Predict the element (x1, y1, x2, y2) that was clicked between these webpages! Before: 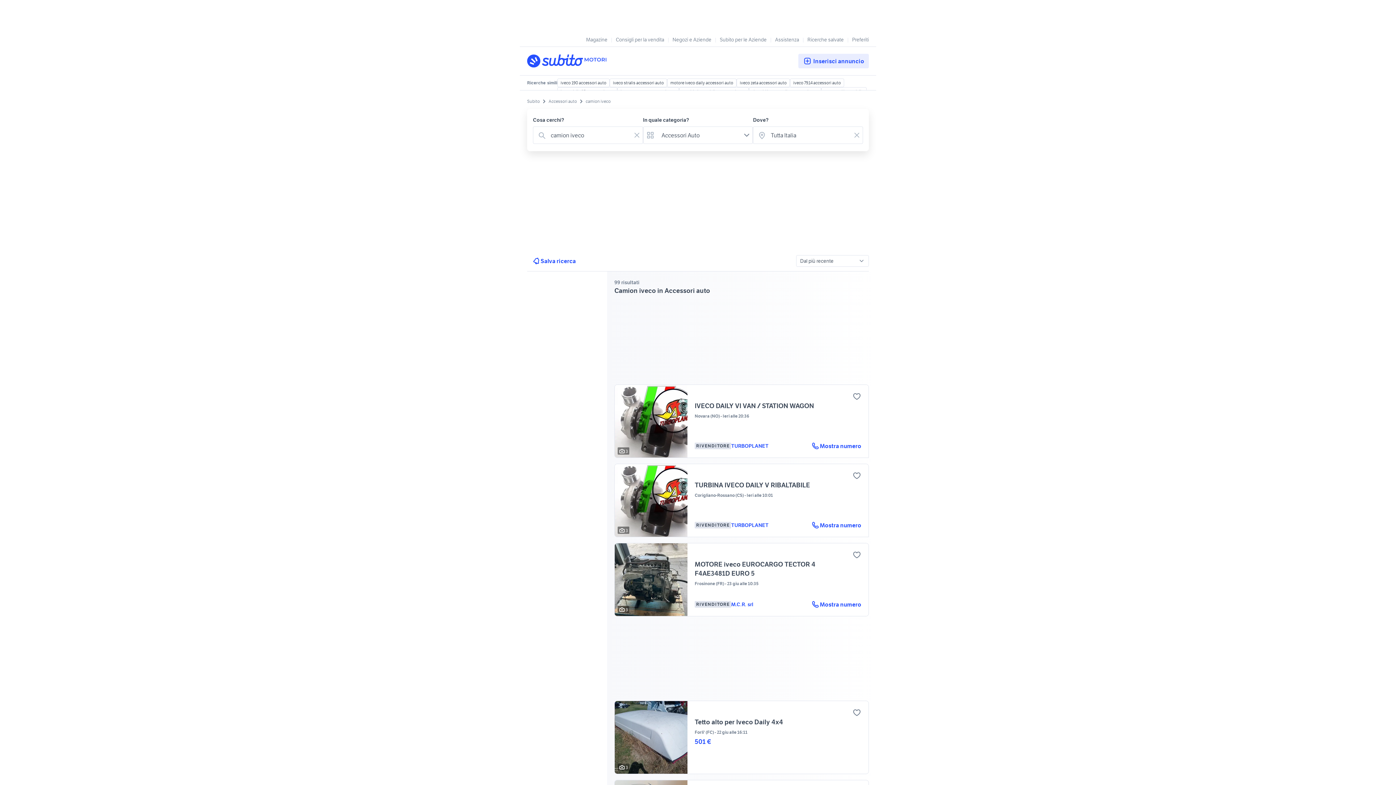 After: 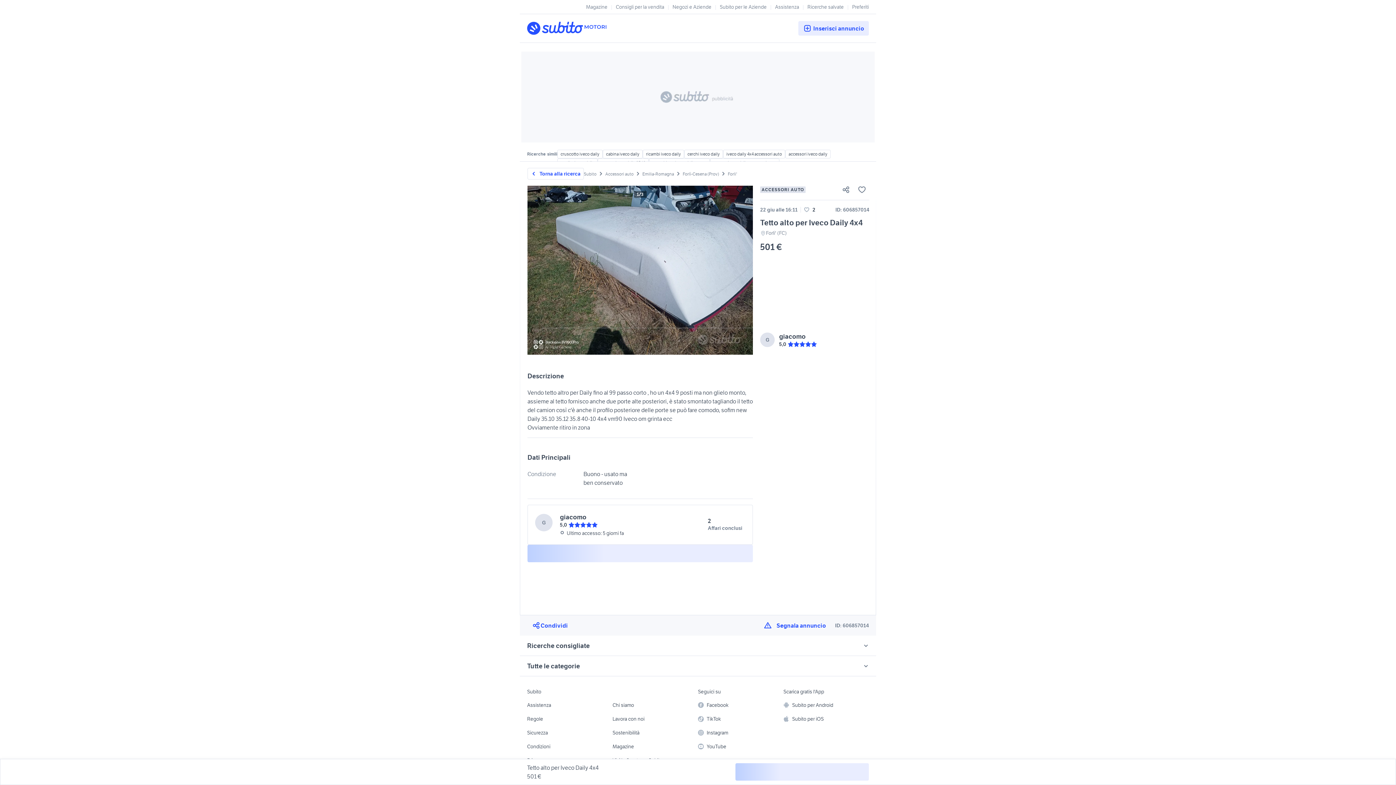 Action: label: Preferito bbox: (852, 708, 861, 717)